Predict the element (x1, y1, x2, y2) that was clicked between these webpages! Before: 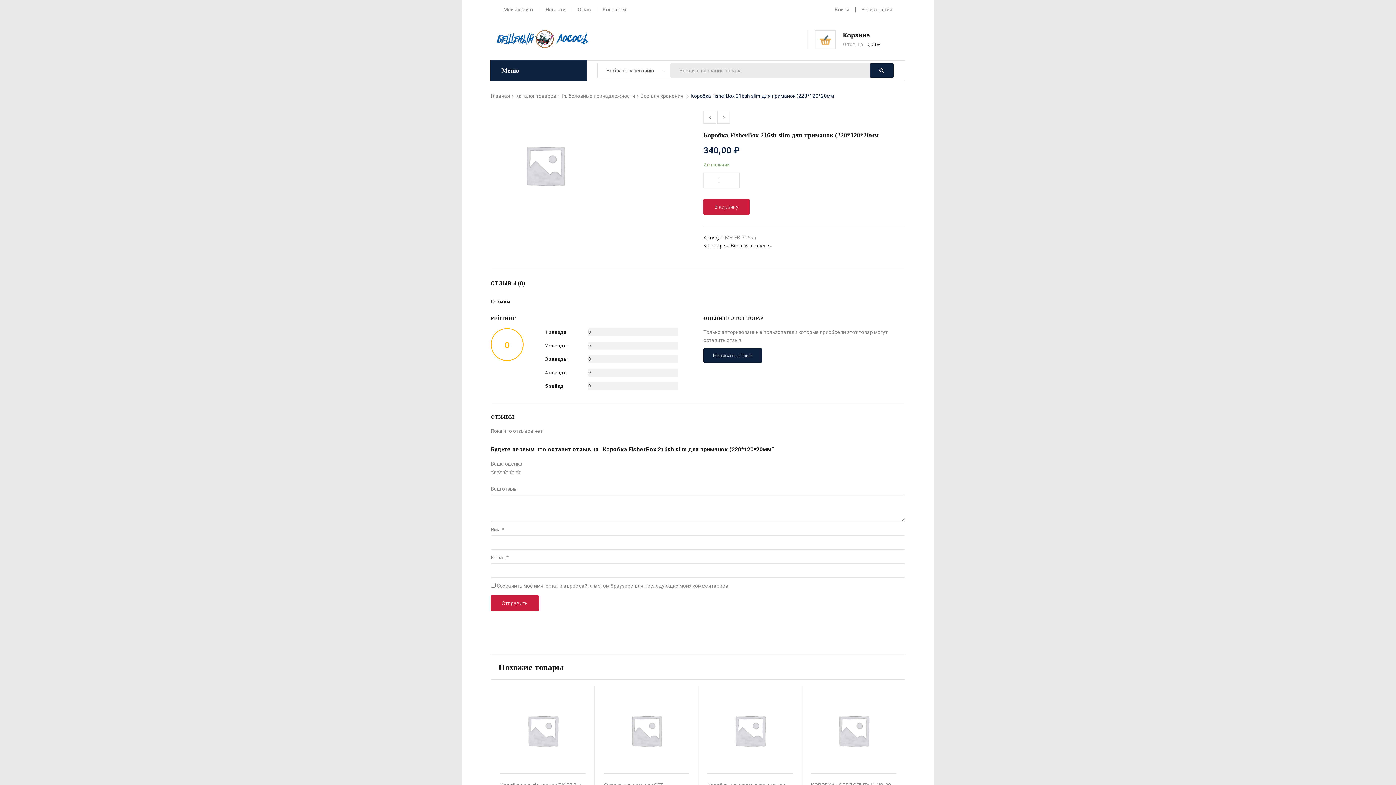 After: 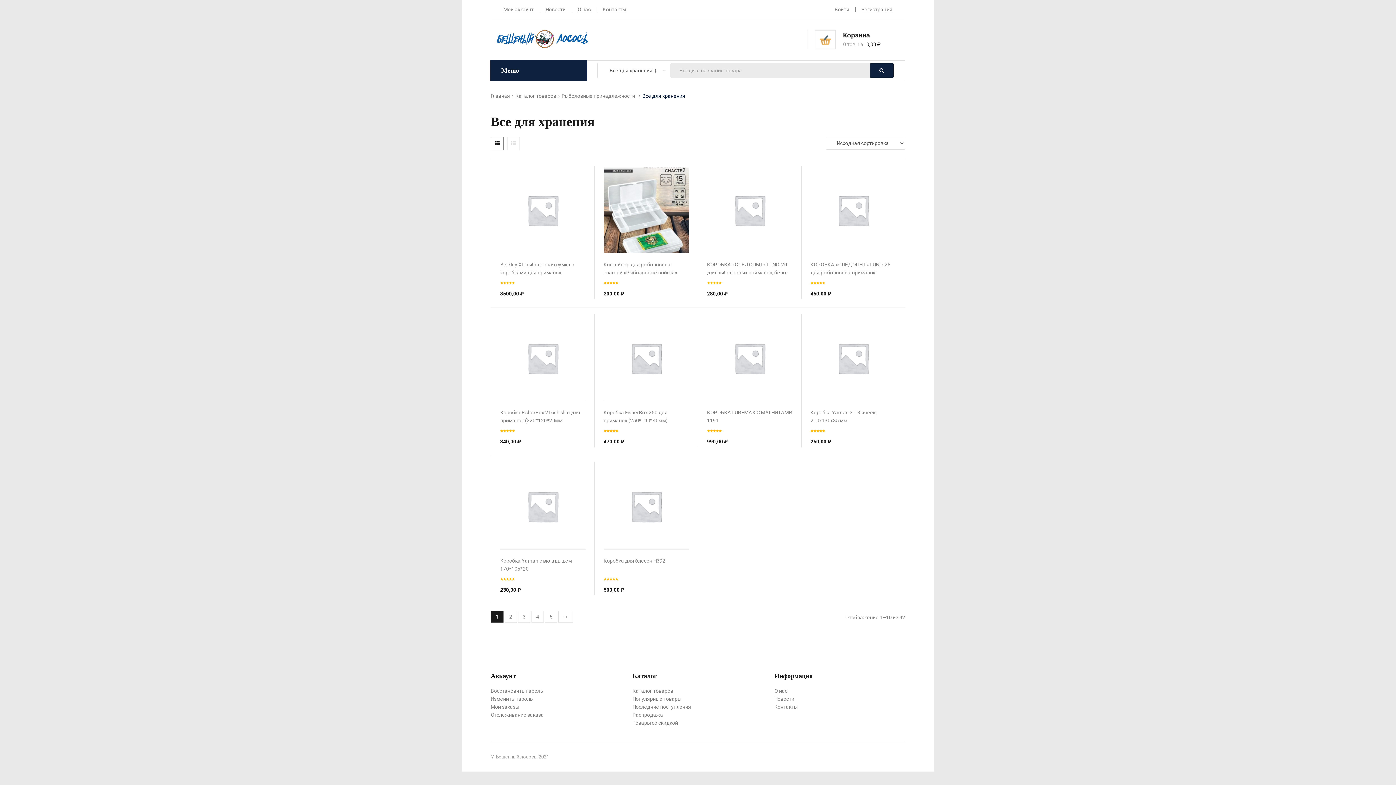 Action: bbox: (730, 242, 772, 248) label: Все для хранения